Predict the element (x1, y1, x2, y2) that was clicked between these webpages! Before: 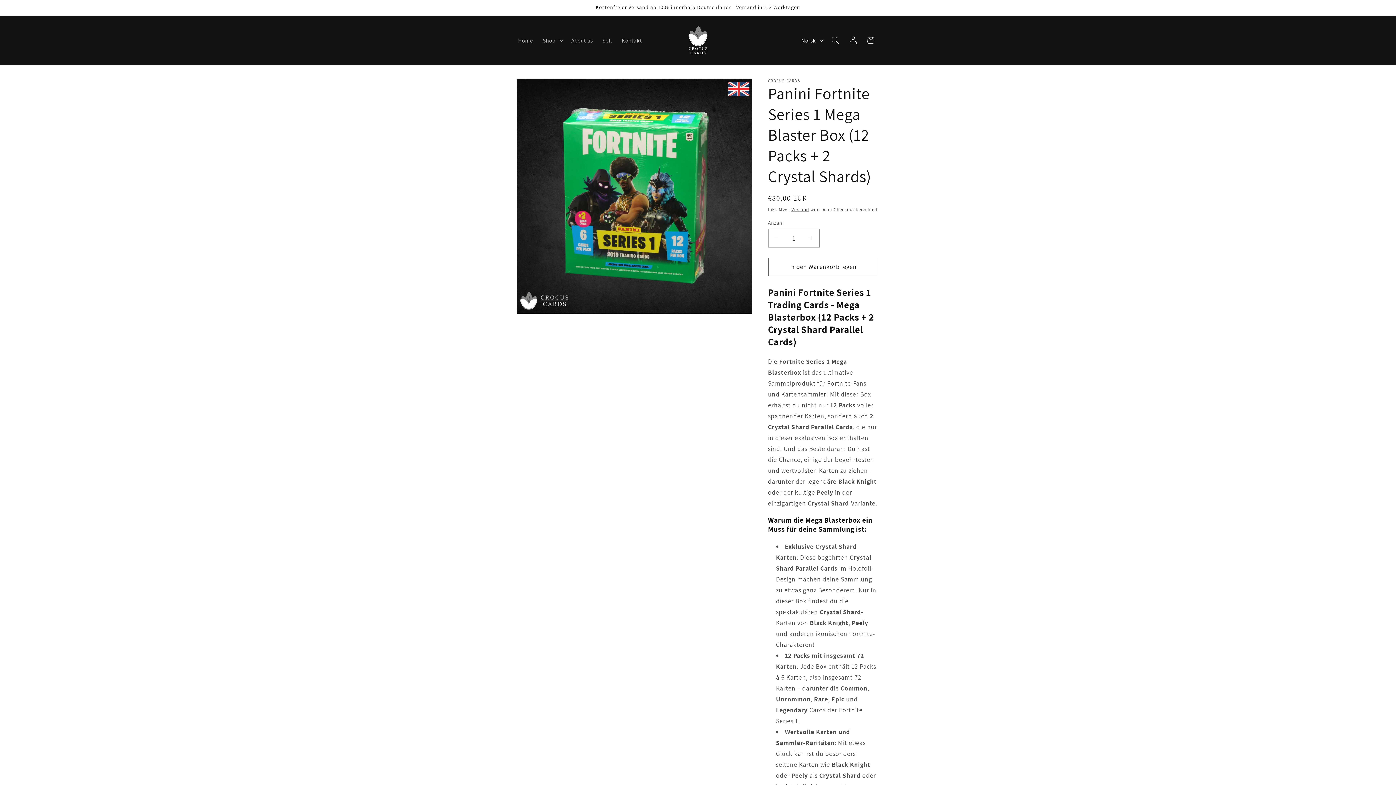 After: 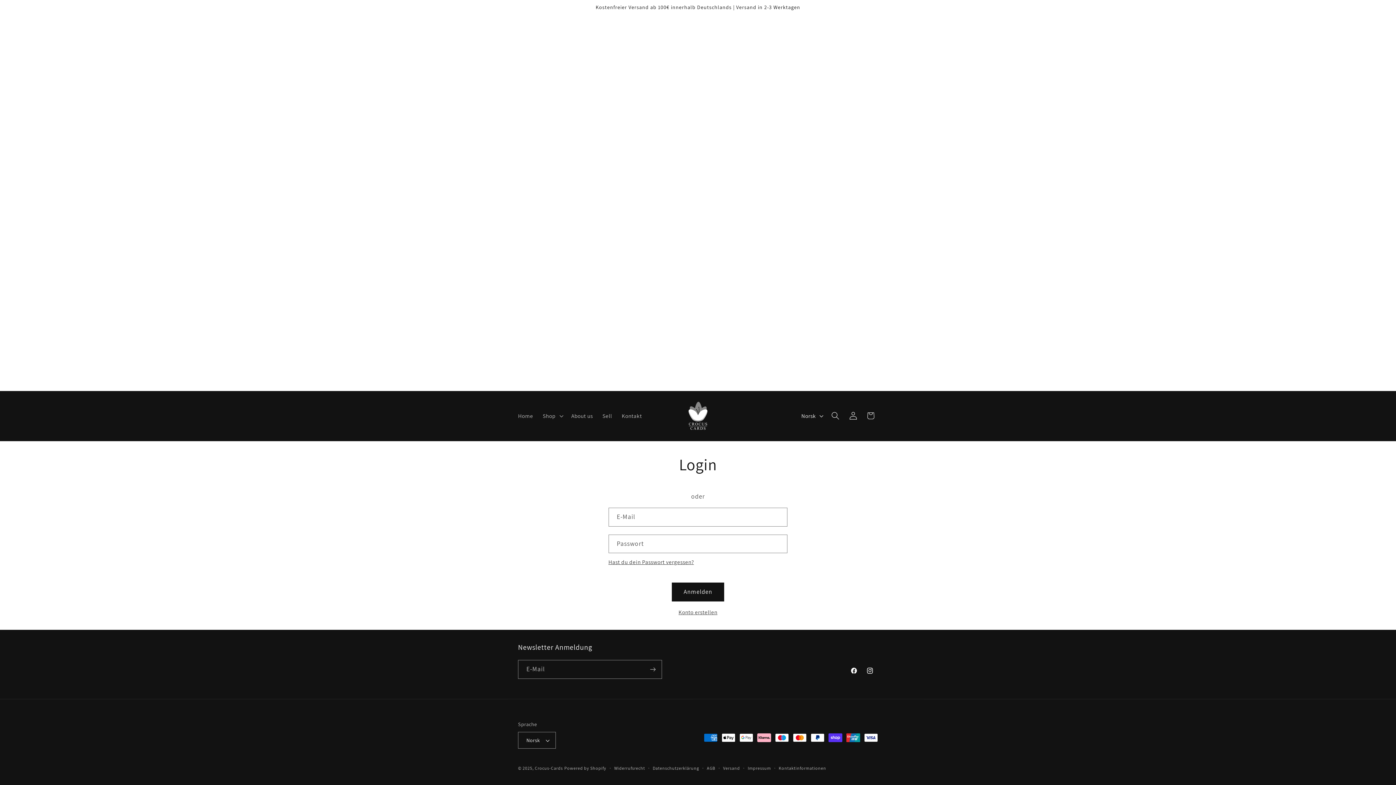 Action: bbox: (844, 31, 862, 49) label: Einloggen